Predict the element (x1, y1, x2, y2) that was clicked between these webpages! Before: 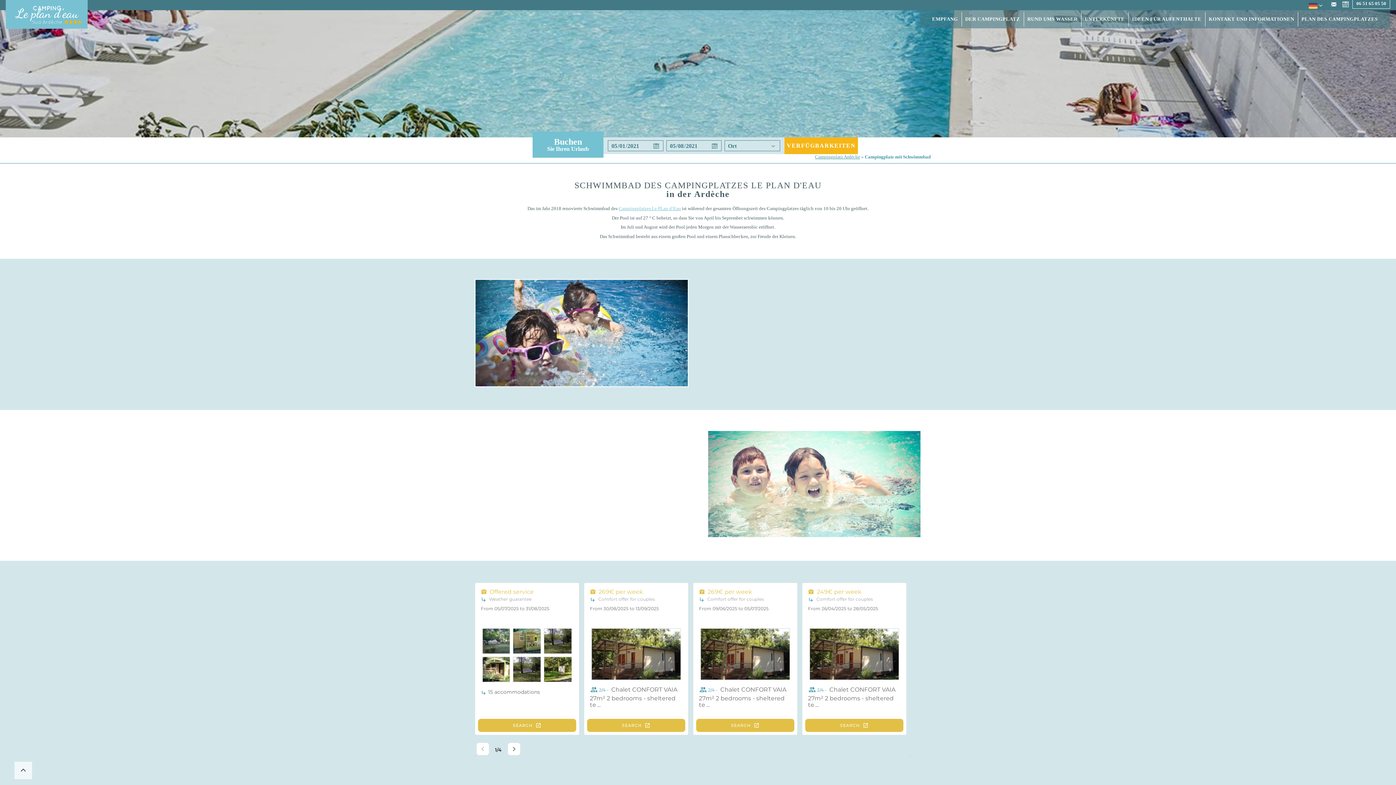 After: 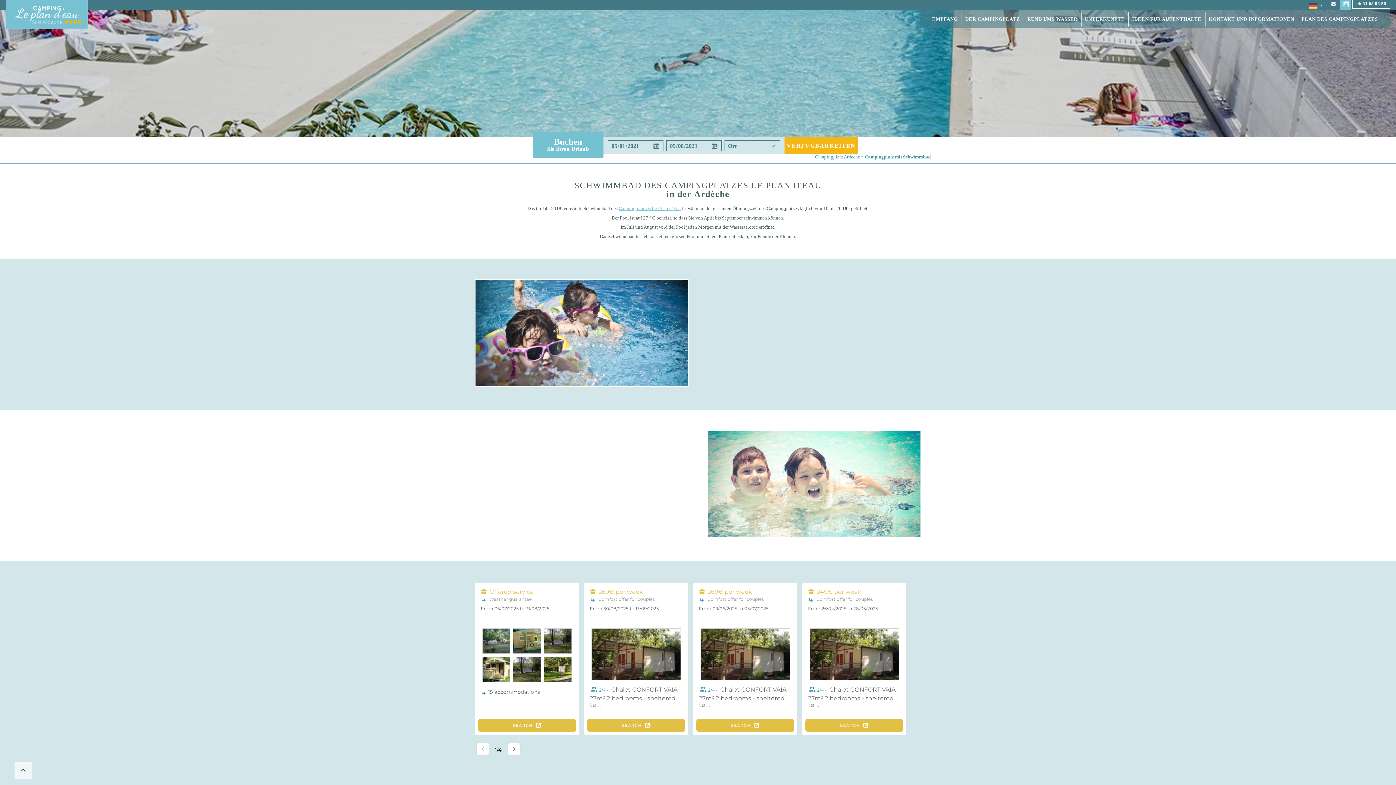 Action: bbox: (1340, 0, 1351, 10)